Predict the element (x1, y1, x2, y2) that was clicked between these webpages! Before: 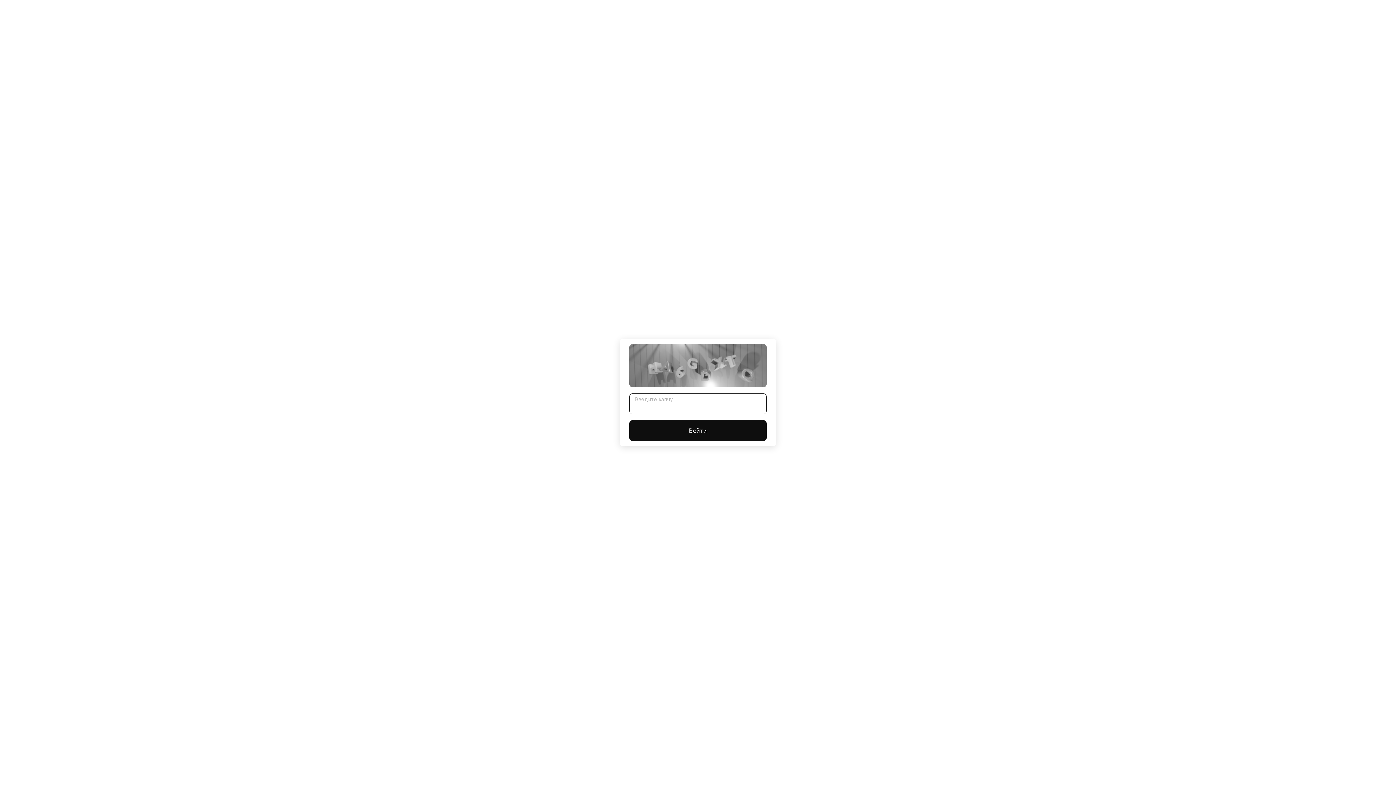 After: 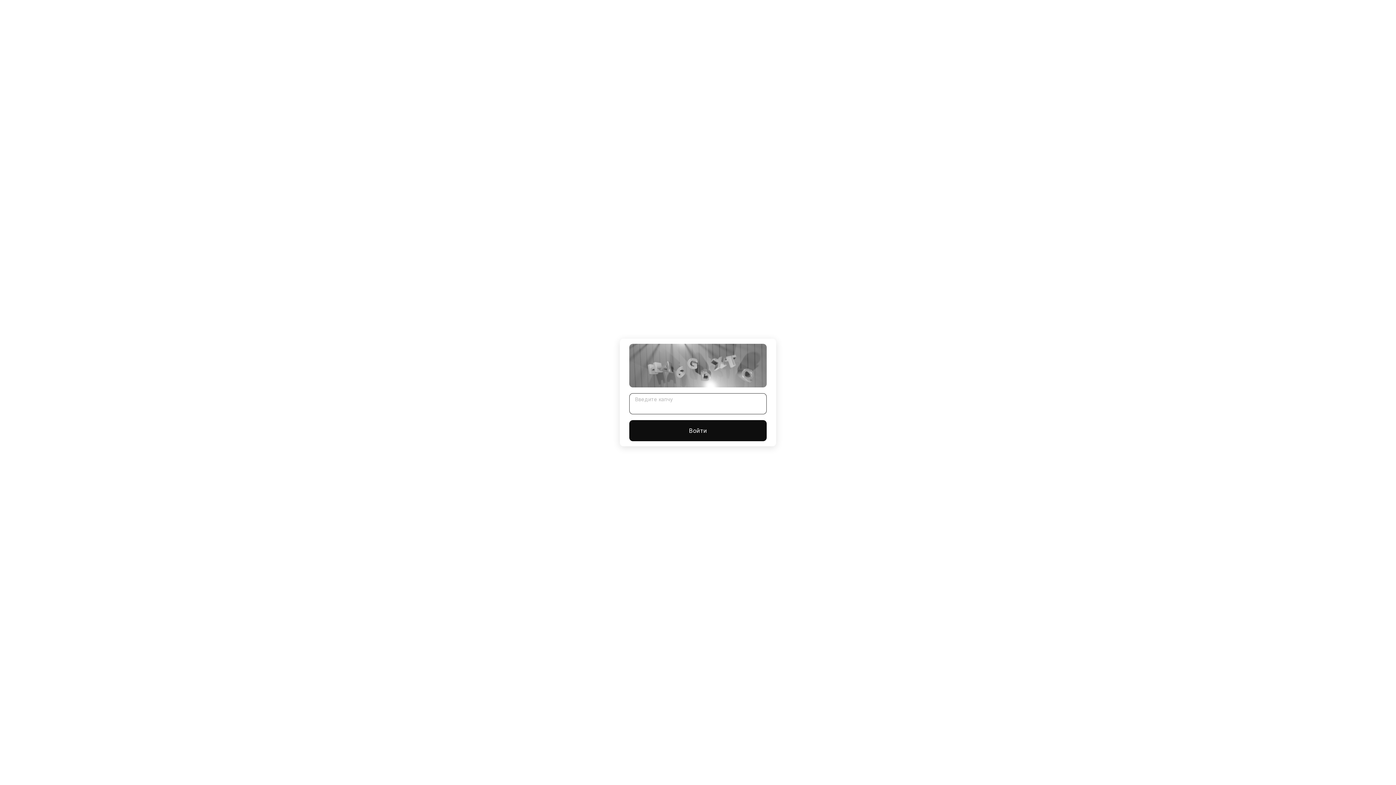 Action: bbox: (629, 420, 766, 441) label: Войти